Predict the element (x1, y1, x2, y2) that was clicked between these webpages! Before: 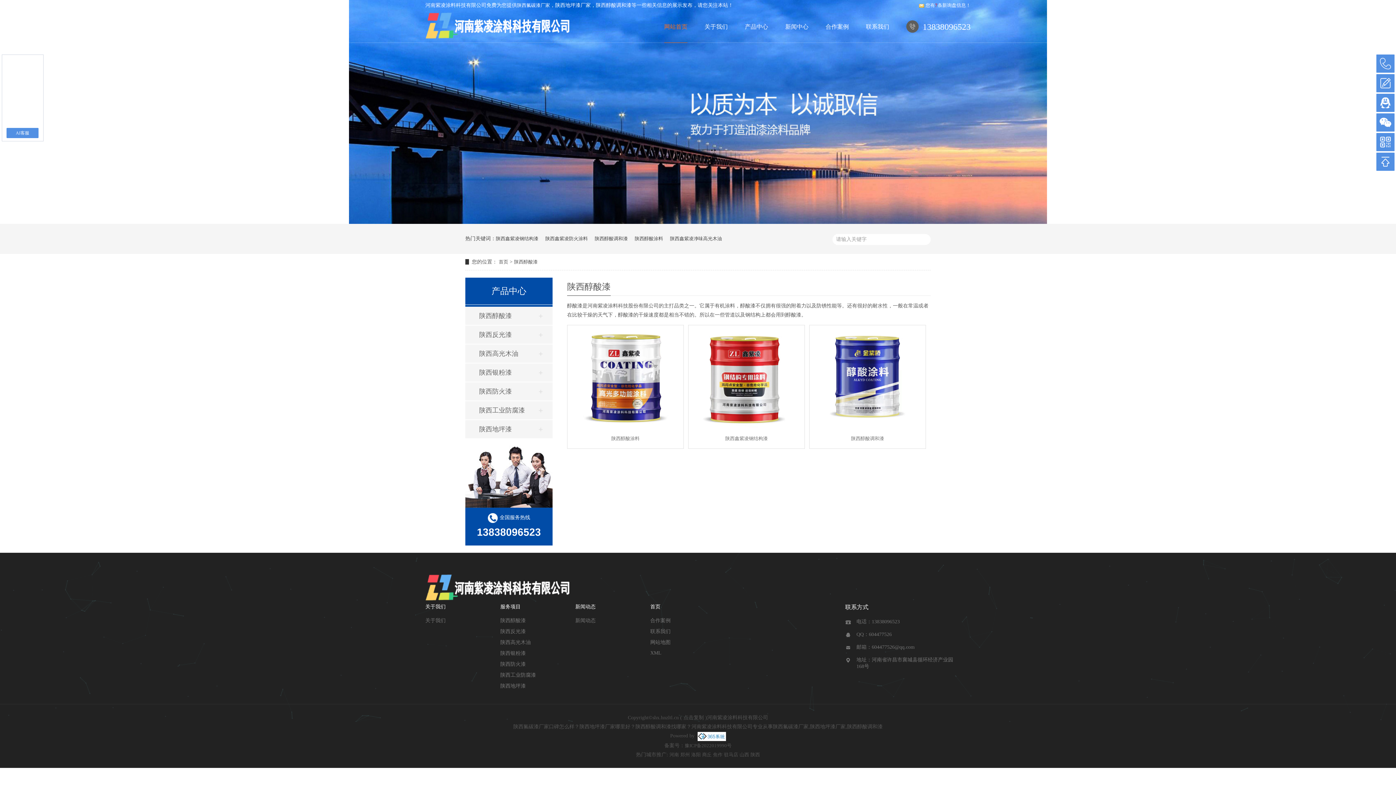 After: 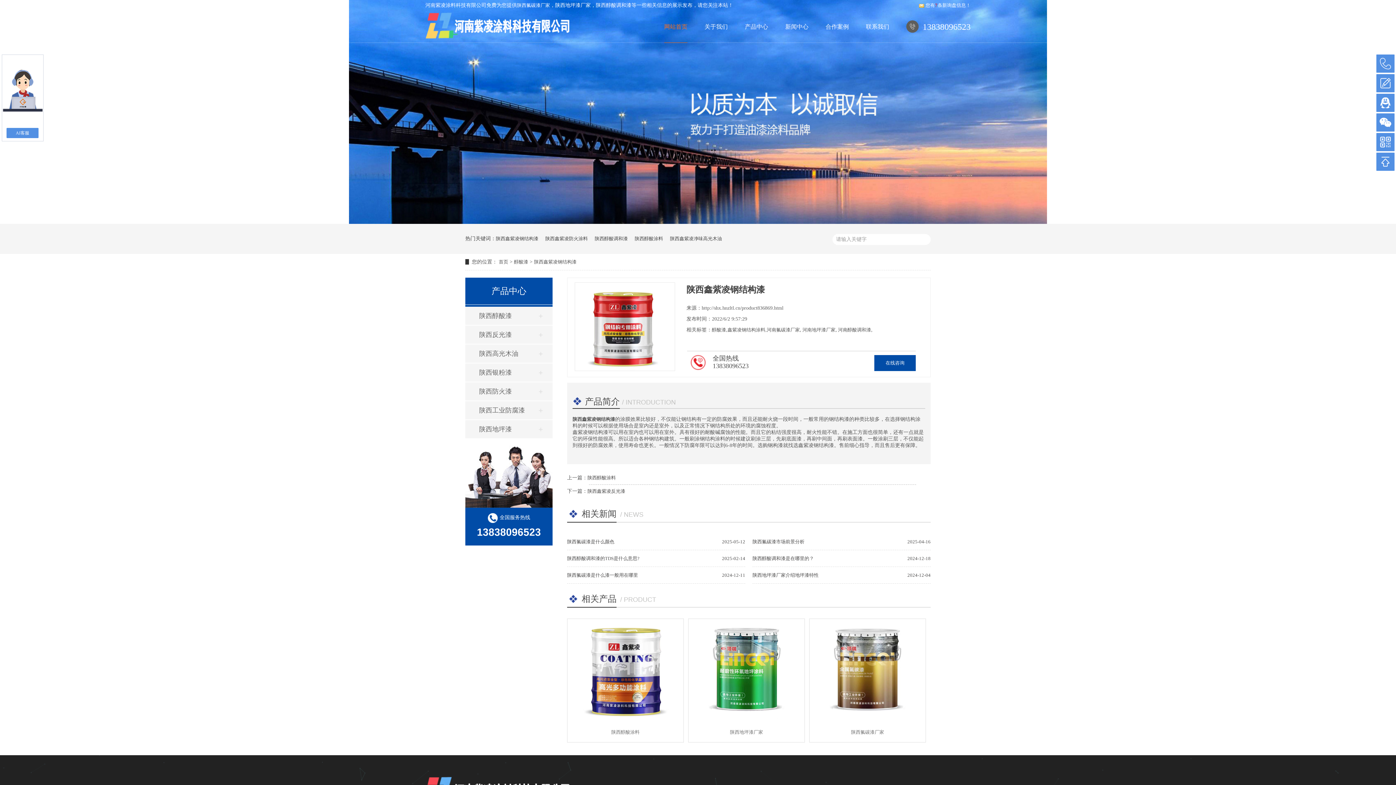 Action: bbox: (695, 430, 797, 446) label: 陕西鑫紫凌钢结构漆